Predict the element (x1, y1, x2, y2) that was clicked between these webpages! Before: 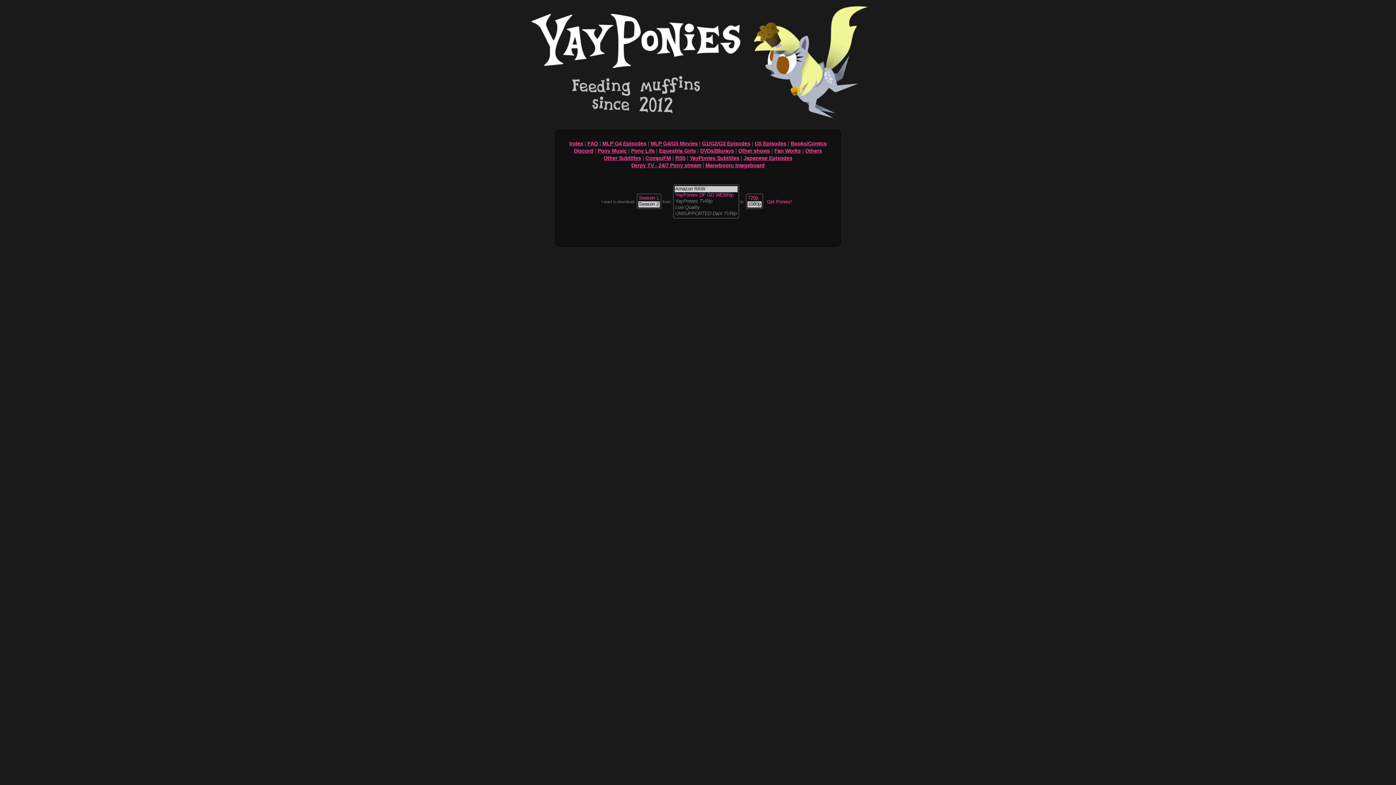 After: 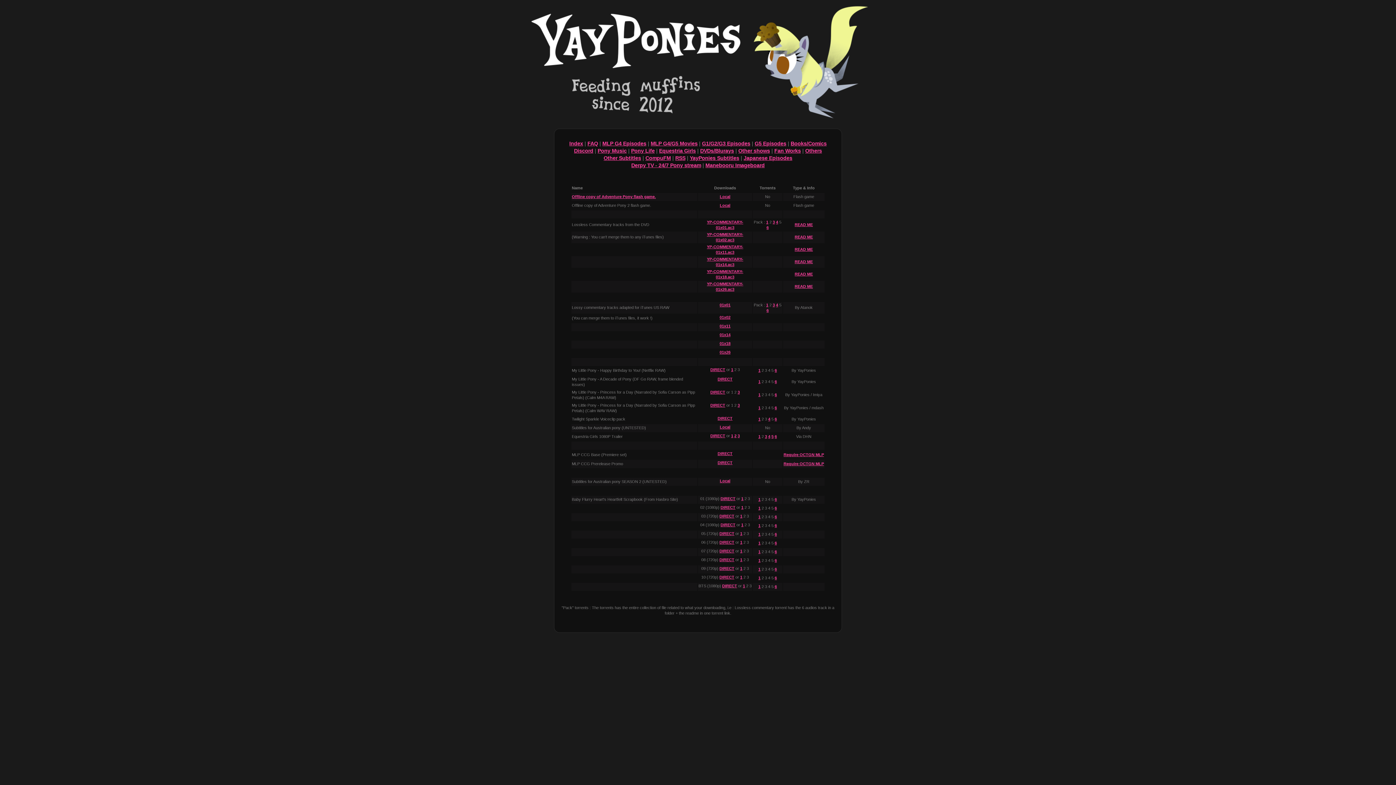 Action: label: Others bbox: (805, 148, 822, 153)